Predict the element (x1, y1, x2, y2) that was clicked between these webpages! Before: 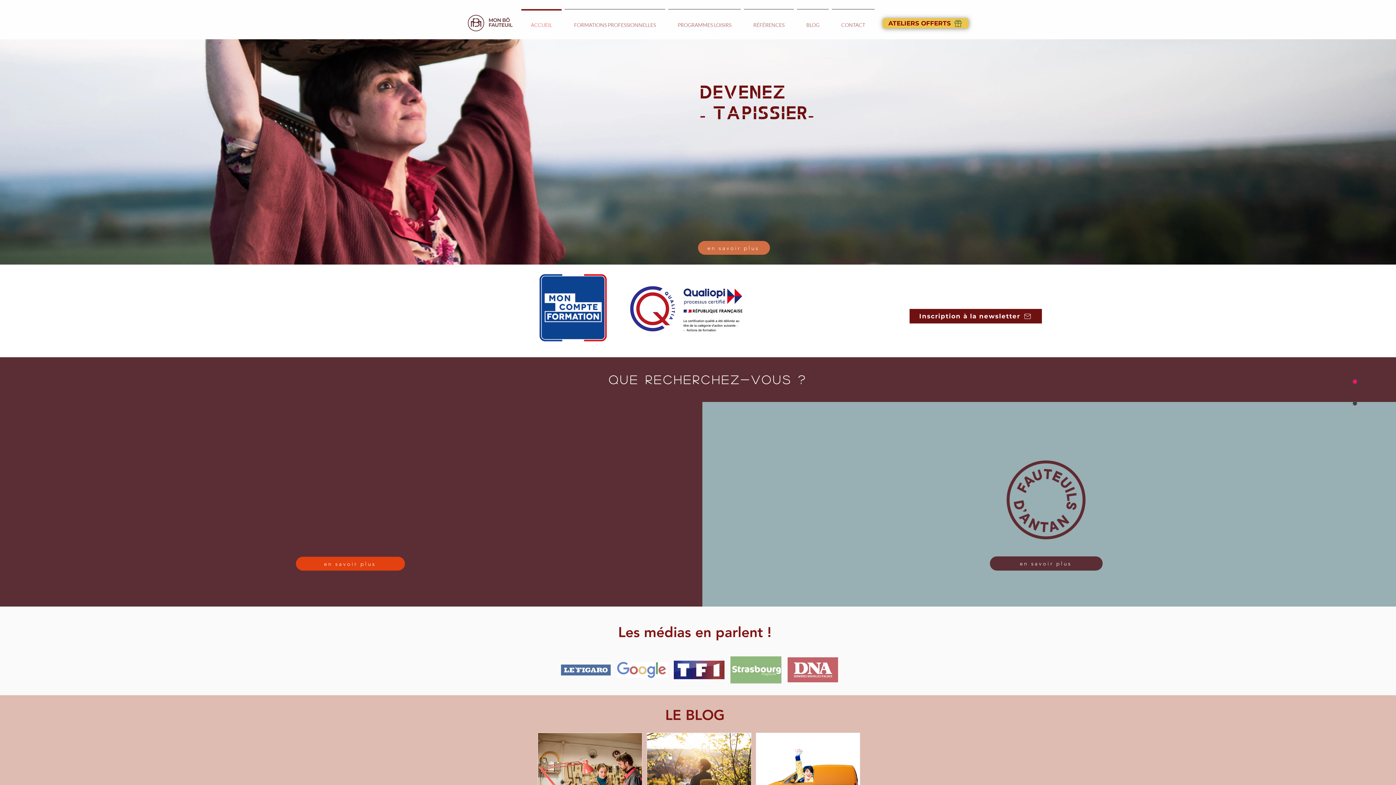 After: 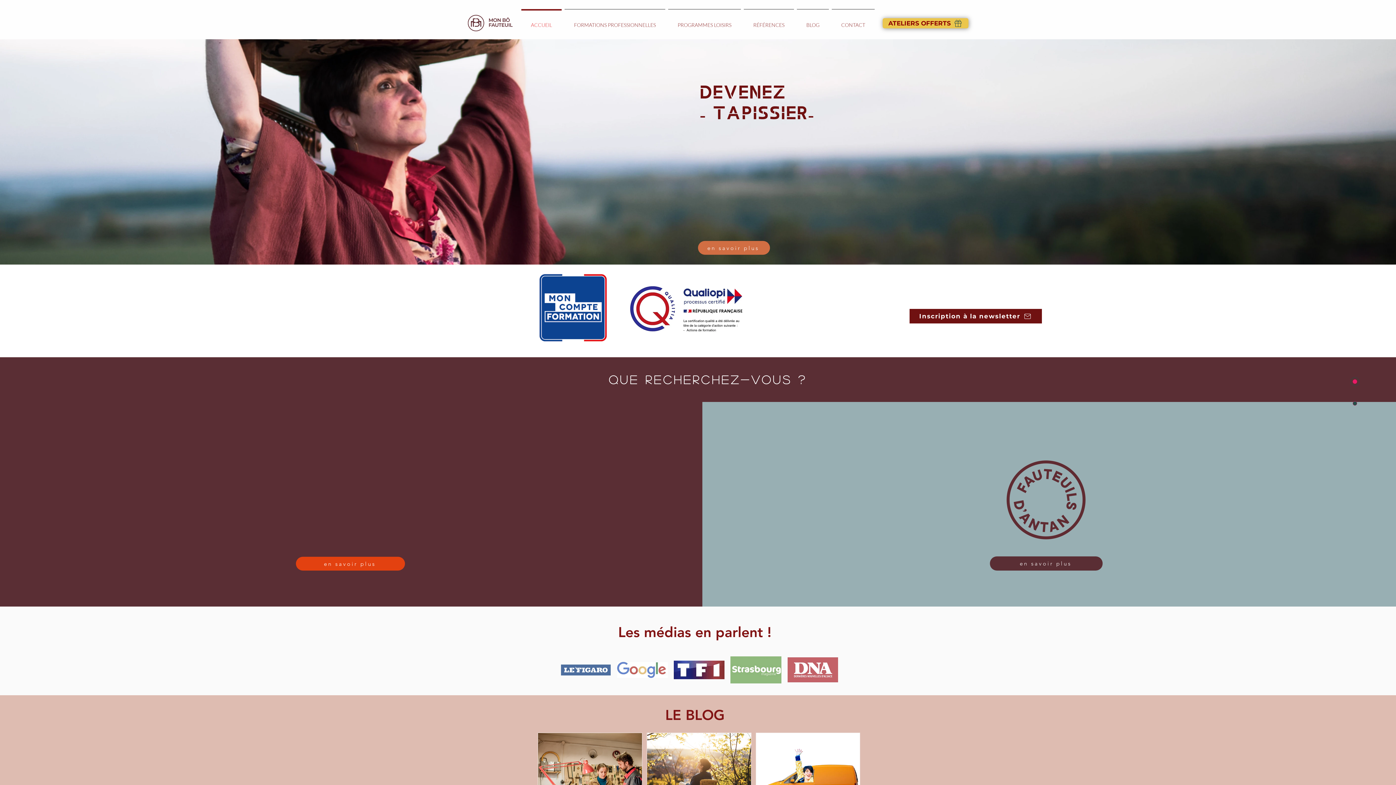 Action: bbox: (1350, 398, 1359, 408)